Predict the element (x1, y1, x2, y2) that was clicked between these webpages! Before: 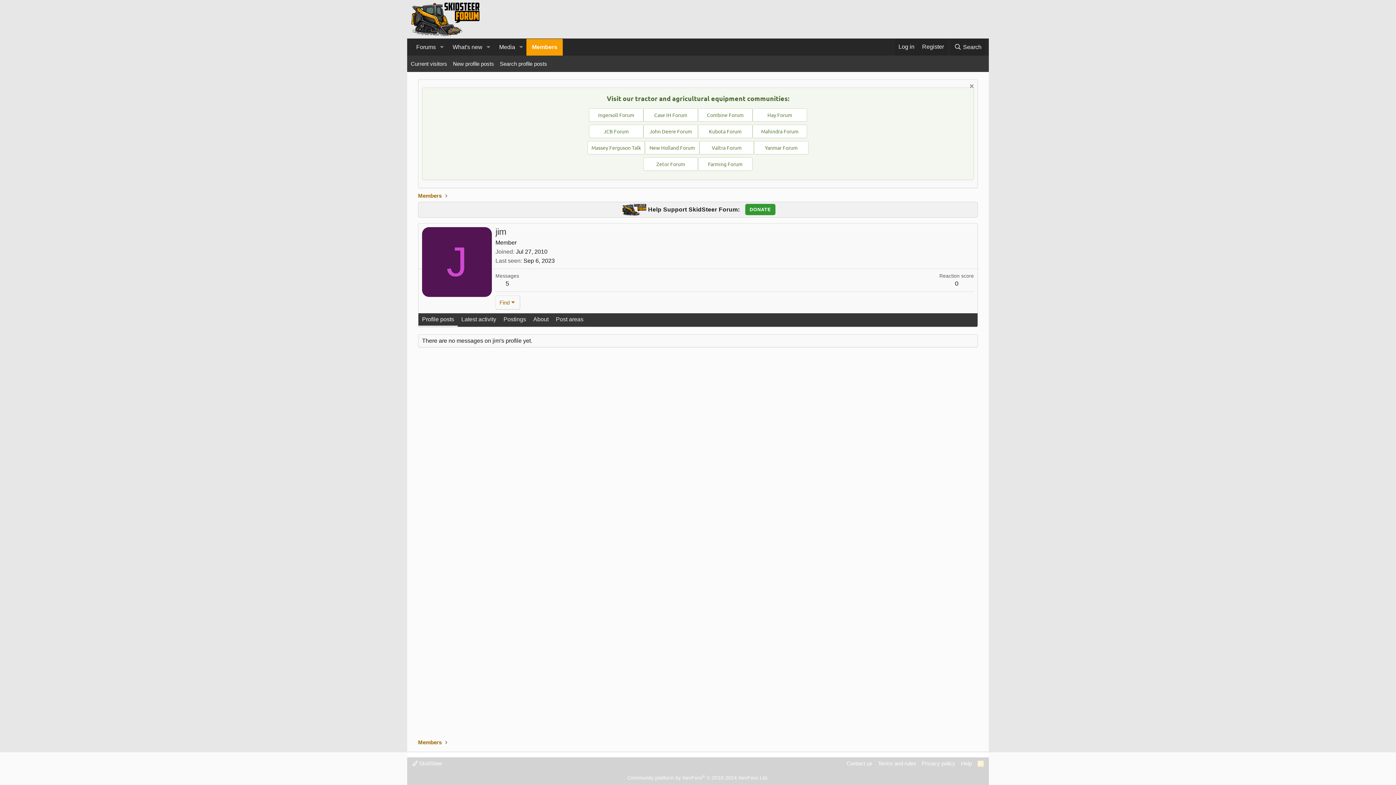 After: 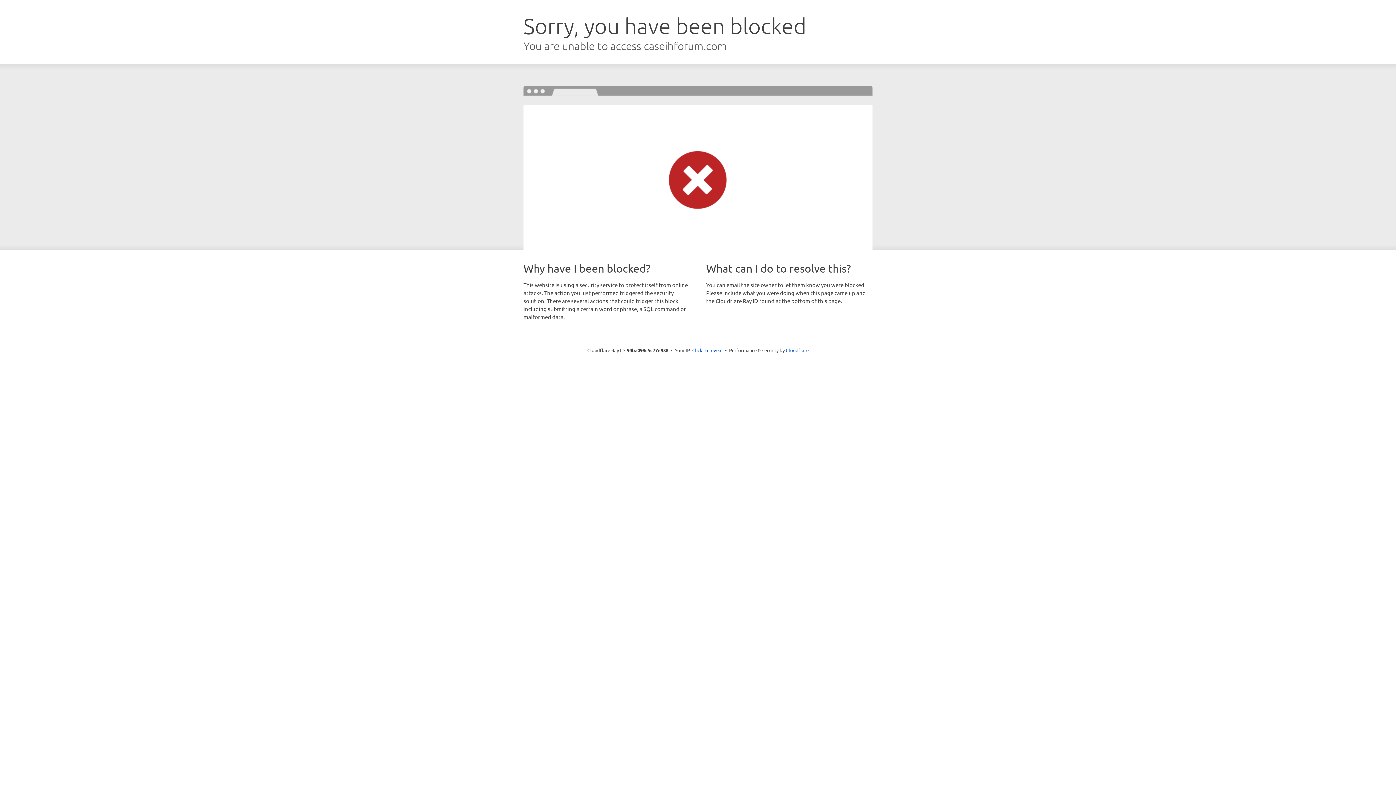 Action: label: Case IH Forum bbox: (643, 108, 698, 121)